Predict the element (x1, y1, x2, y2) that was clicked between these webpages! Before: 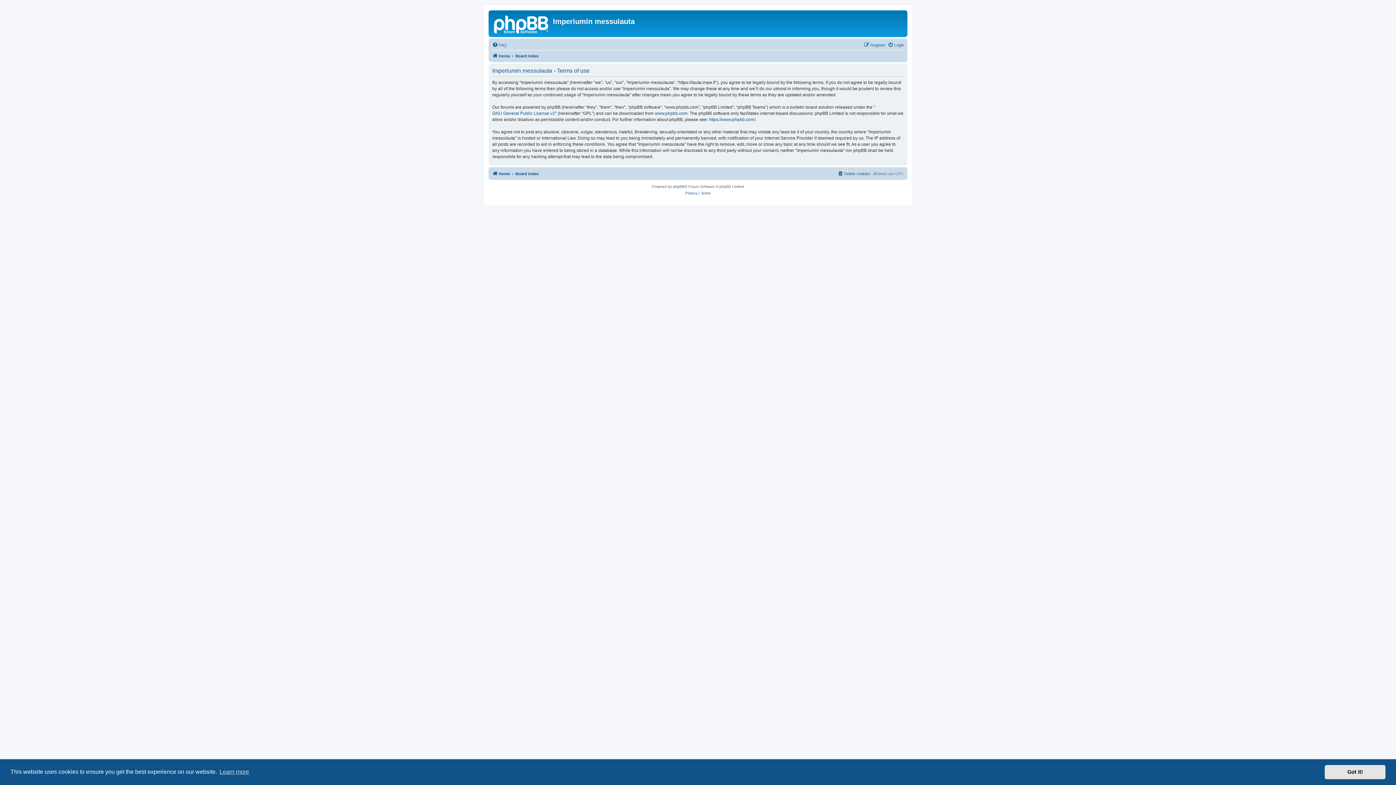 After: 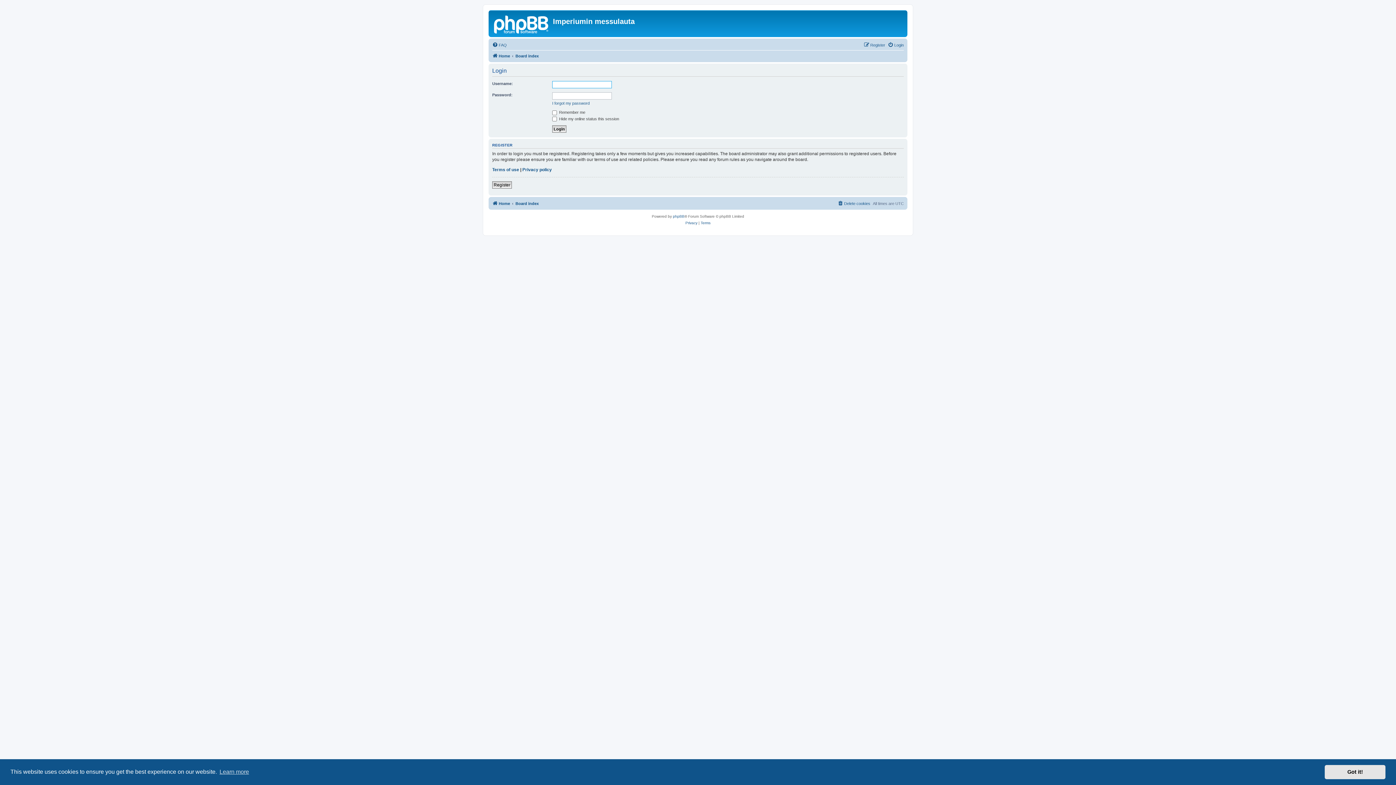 Action: bbox: (888, 40, 904, 49) label: Login